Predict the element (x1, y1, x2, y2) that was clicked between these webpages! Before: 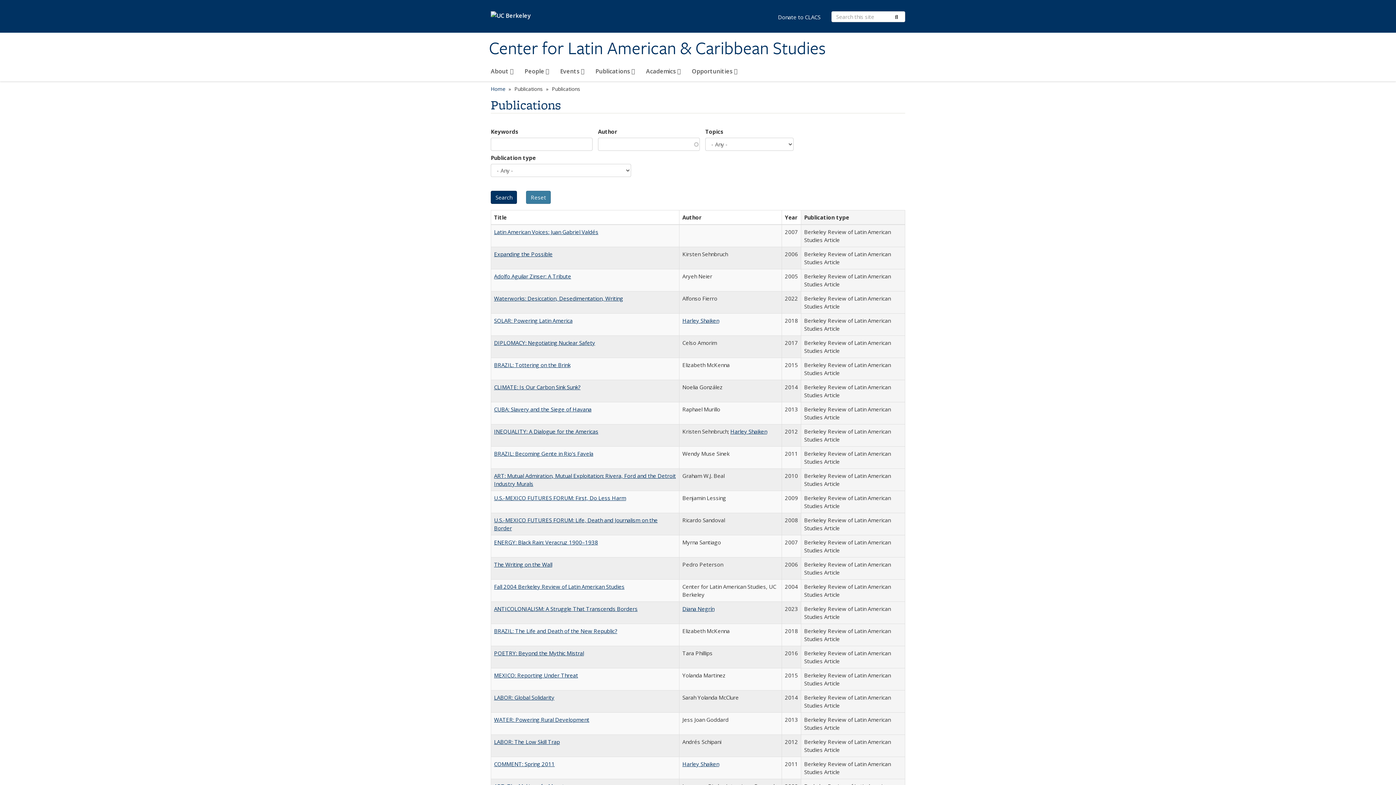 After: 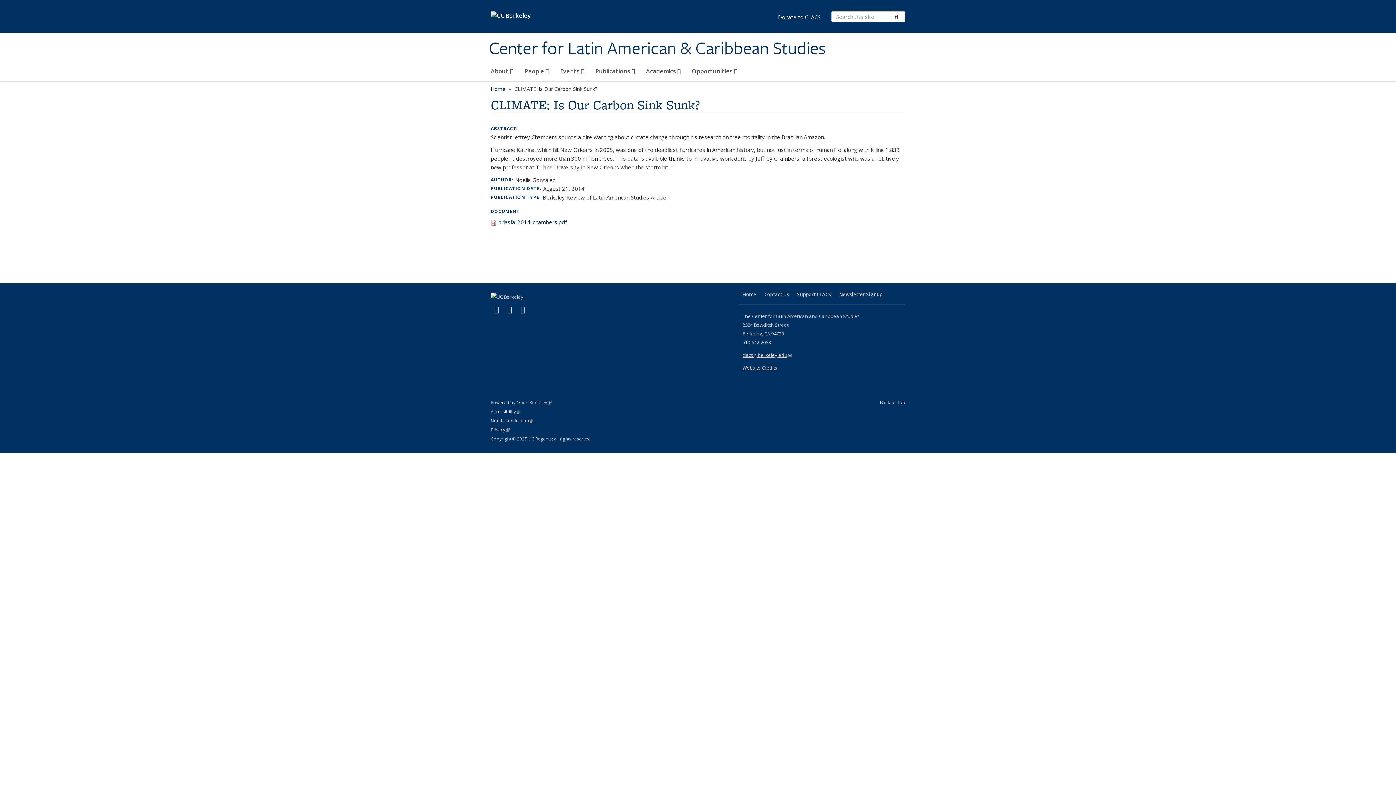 Action: bbox: (494, 383, 580, 390) label: CLIMATE: Is Our Carbon Sink Sunk?